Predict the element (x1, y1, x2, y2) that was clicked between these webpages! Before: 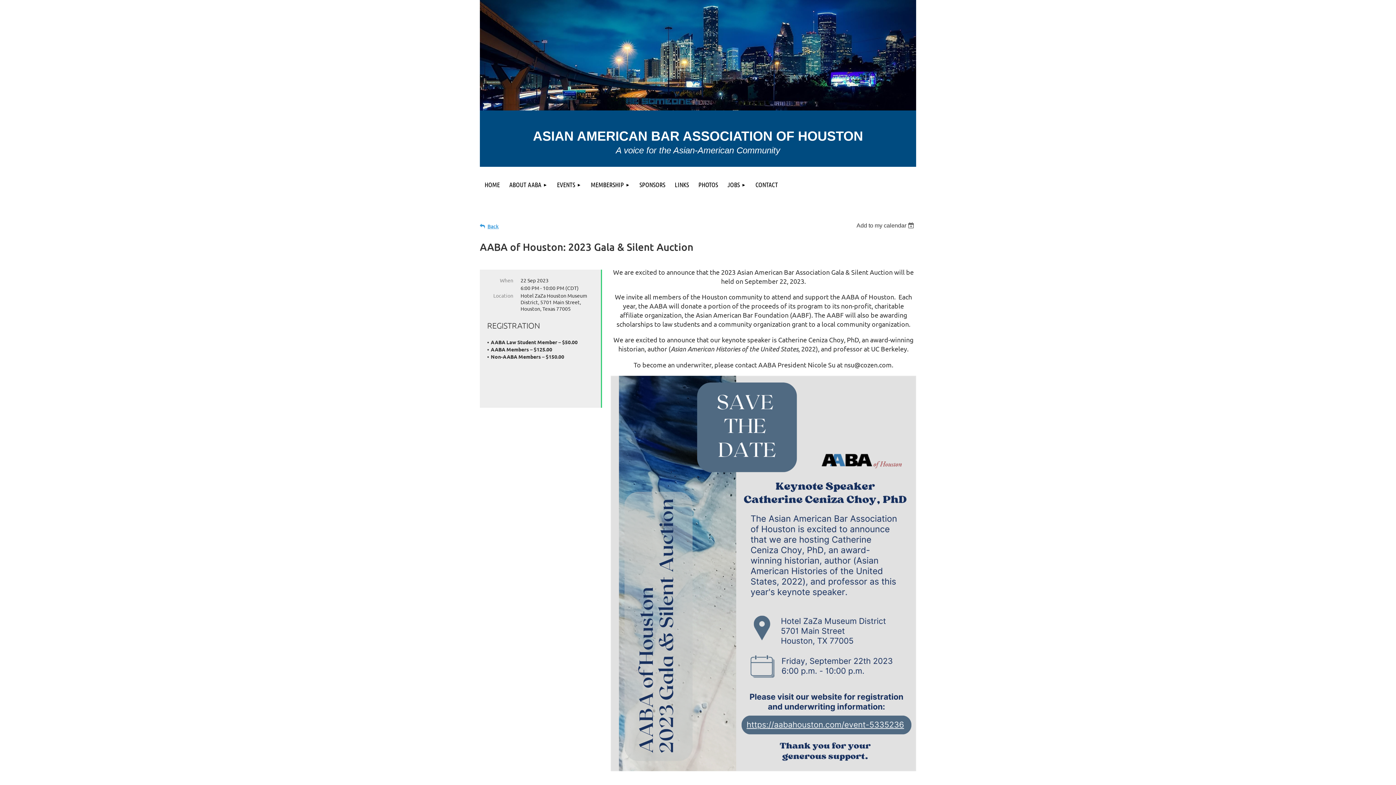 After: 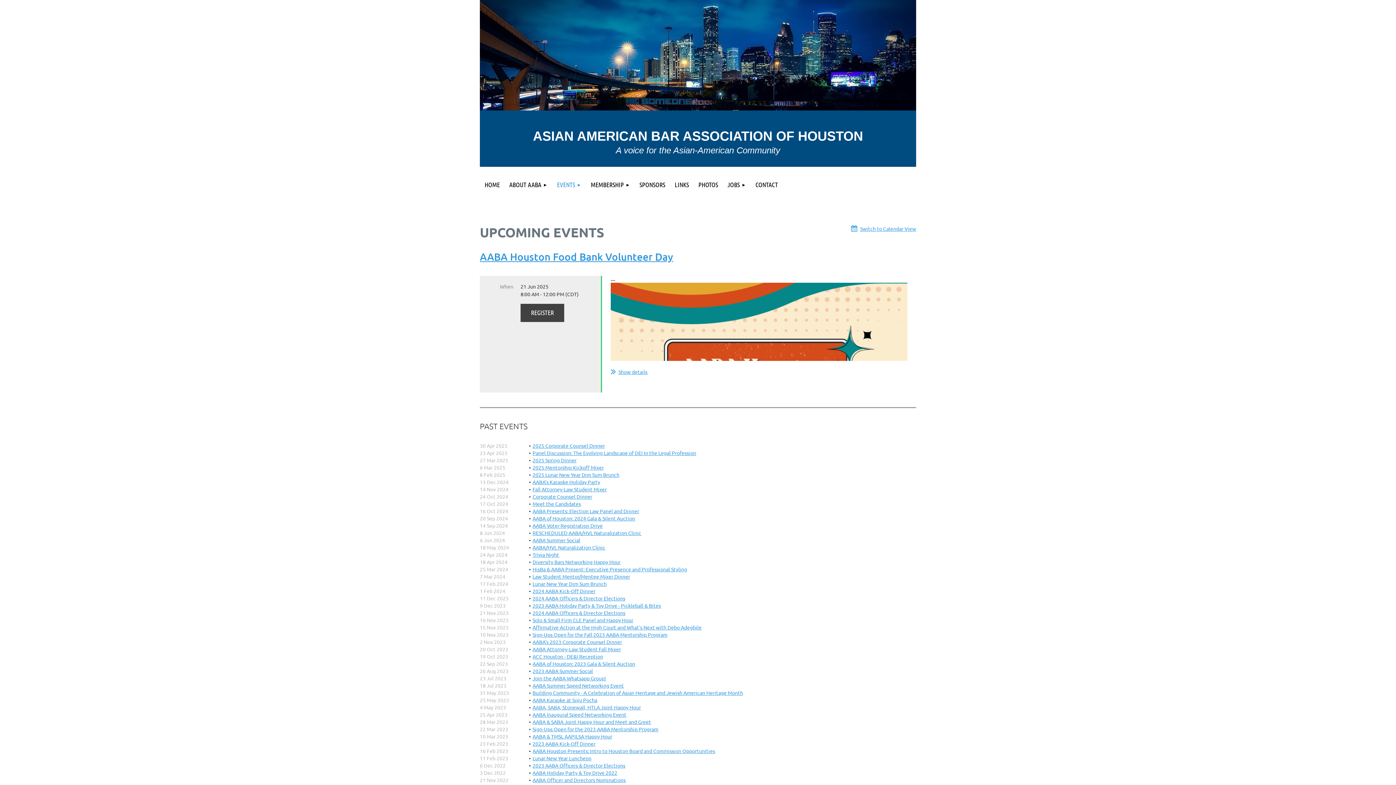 Action: bbox: (552, 170, 586, 199) label: EVENTS